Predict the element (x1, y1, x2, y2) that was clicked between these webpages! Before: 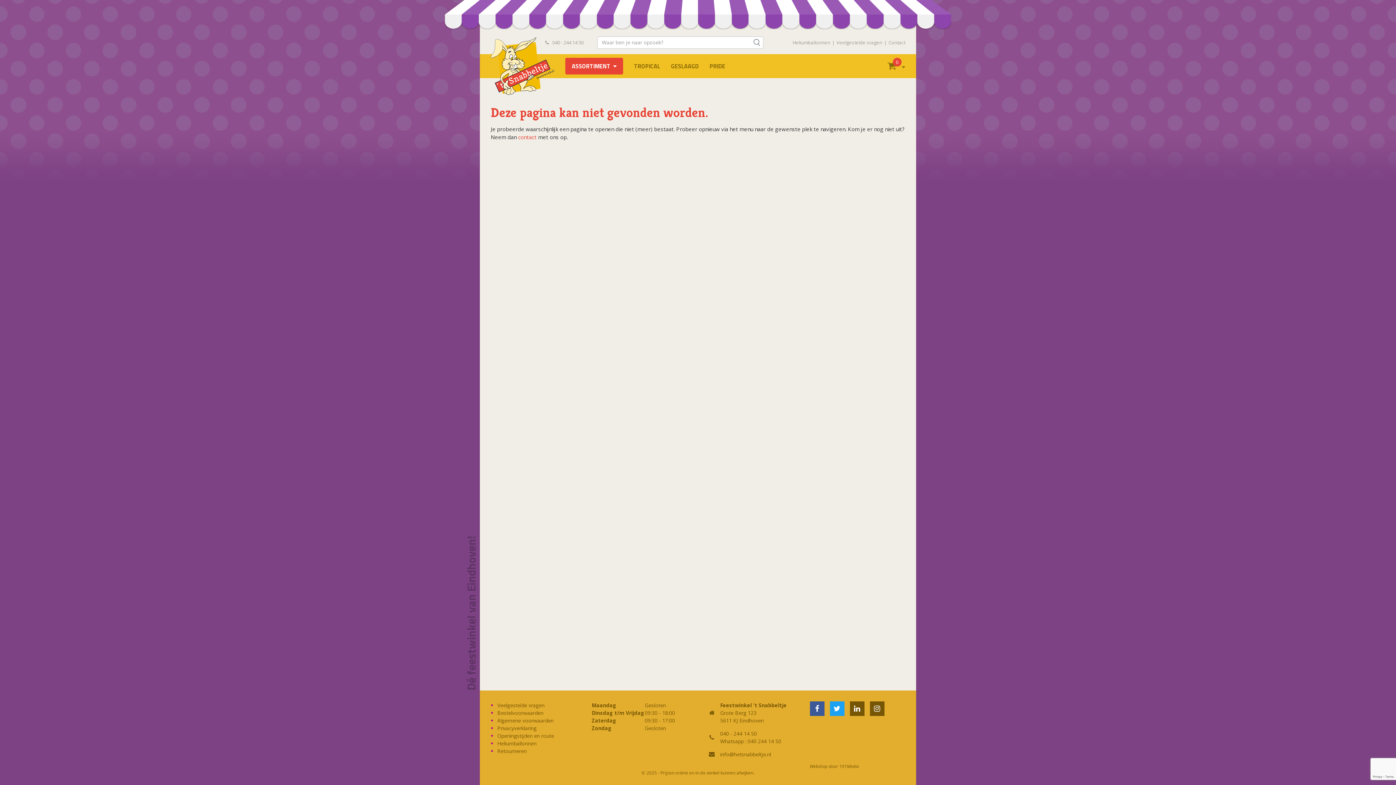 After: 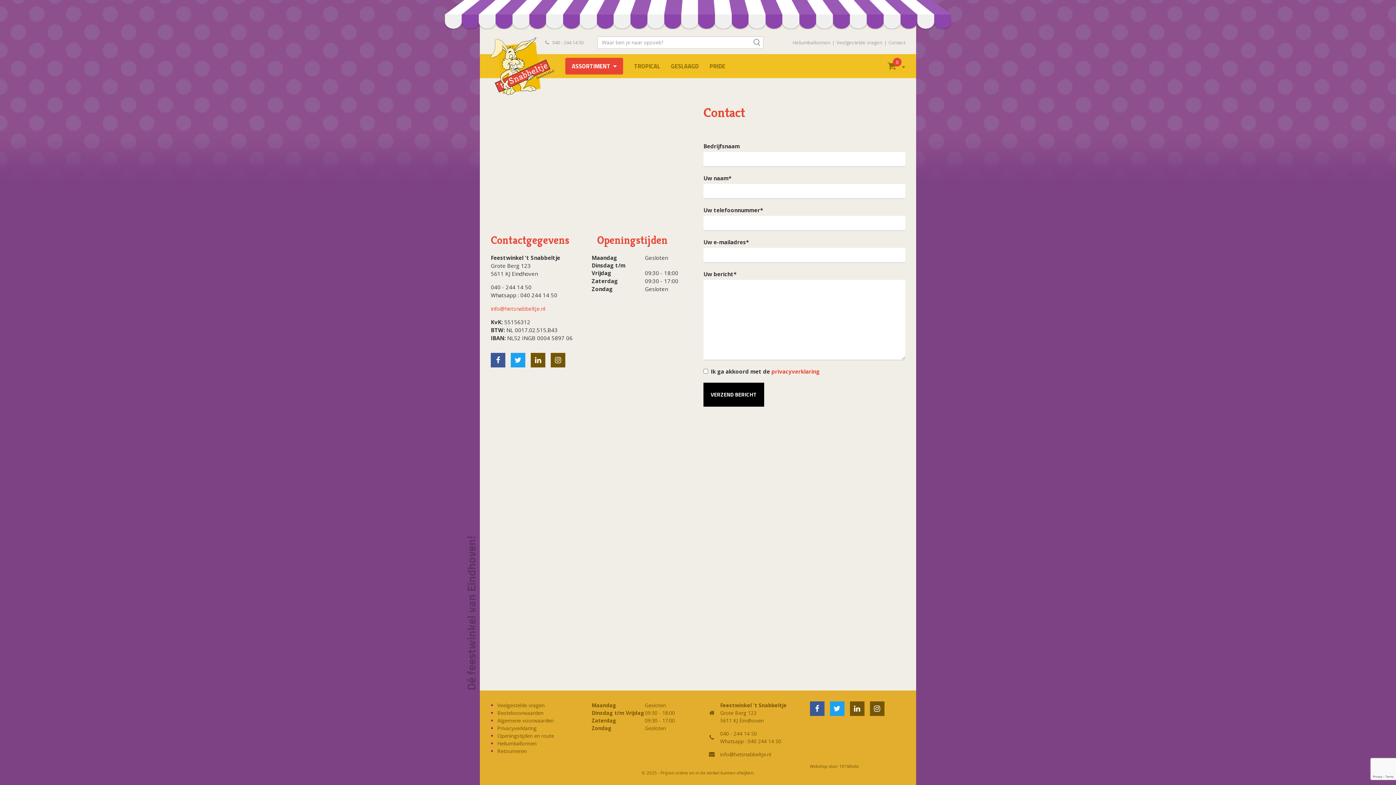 Action: label: Openingstijden en route bbox: (497, 732, 554, 739)